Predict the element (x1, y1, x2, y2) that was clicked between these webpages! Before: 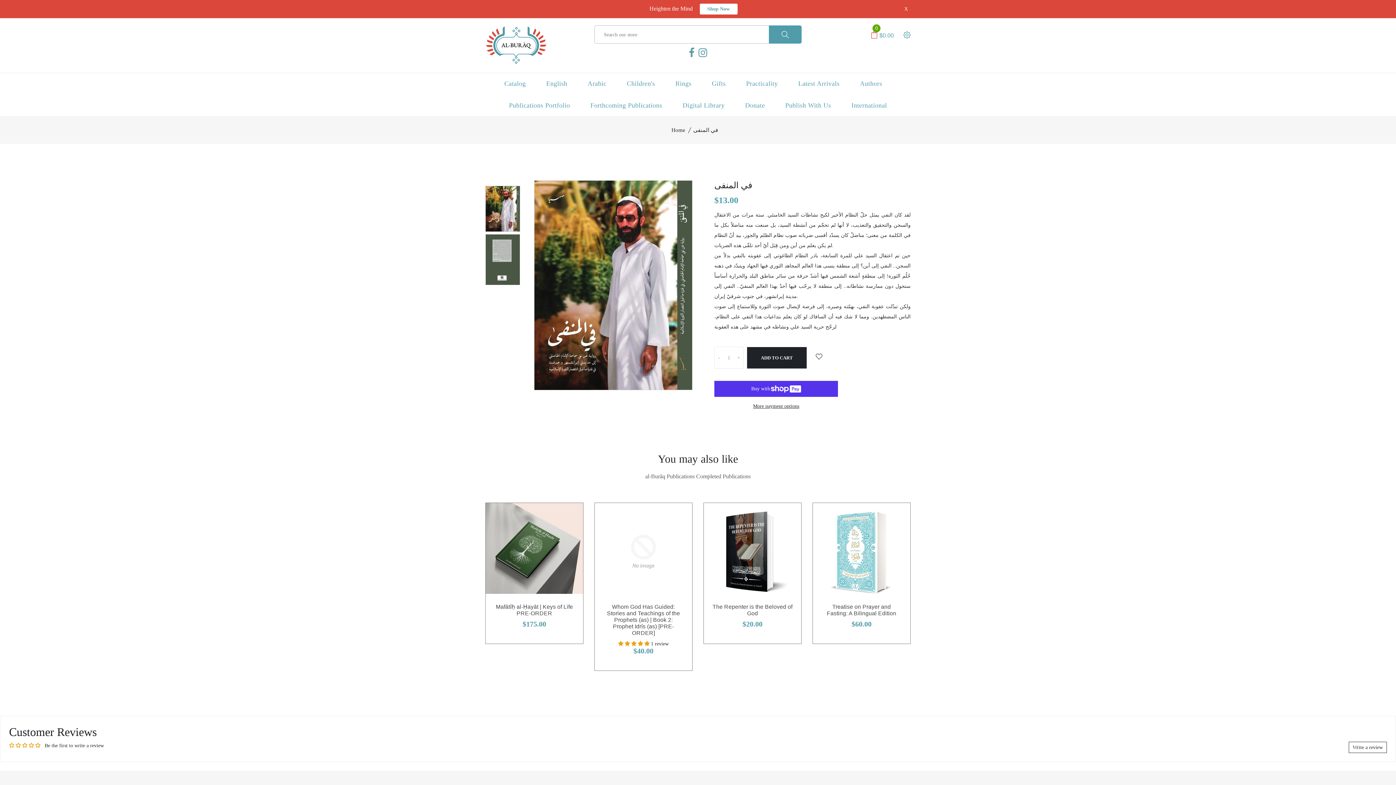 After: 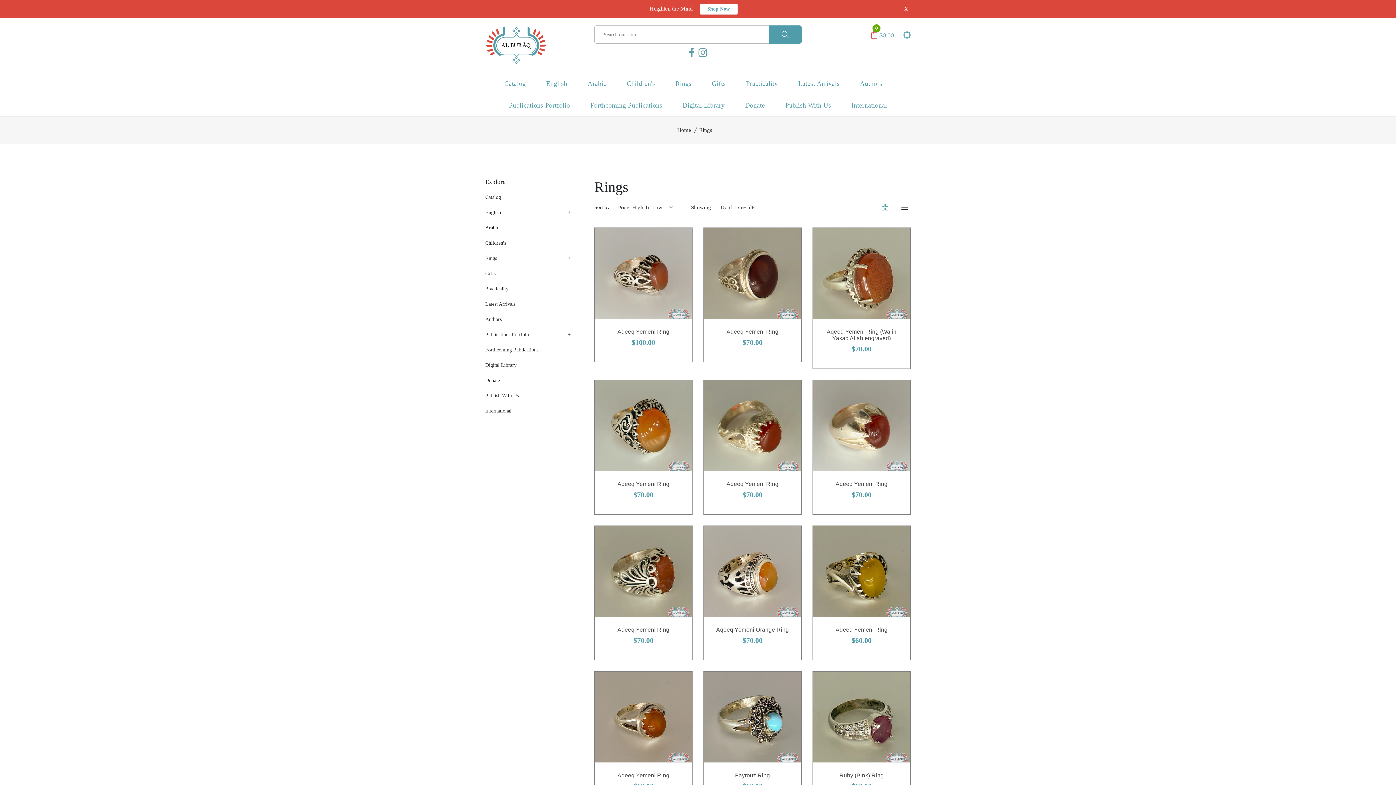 Action: label: Rings bbox: (675, 72, 691, 94)